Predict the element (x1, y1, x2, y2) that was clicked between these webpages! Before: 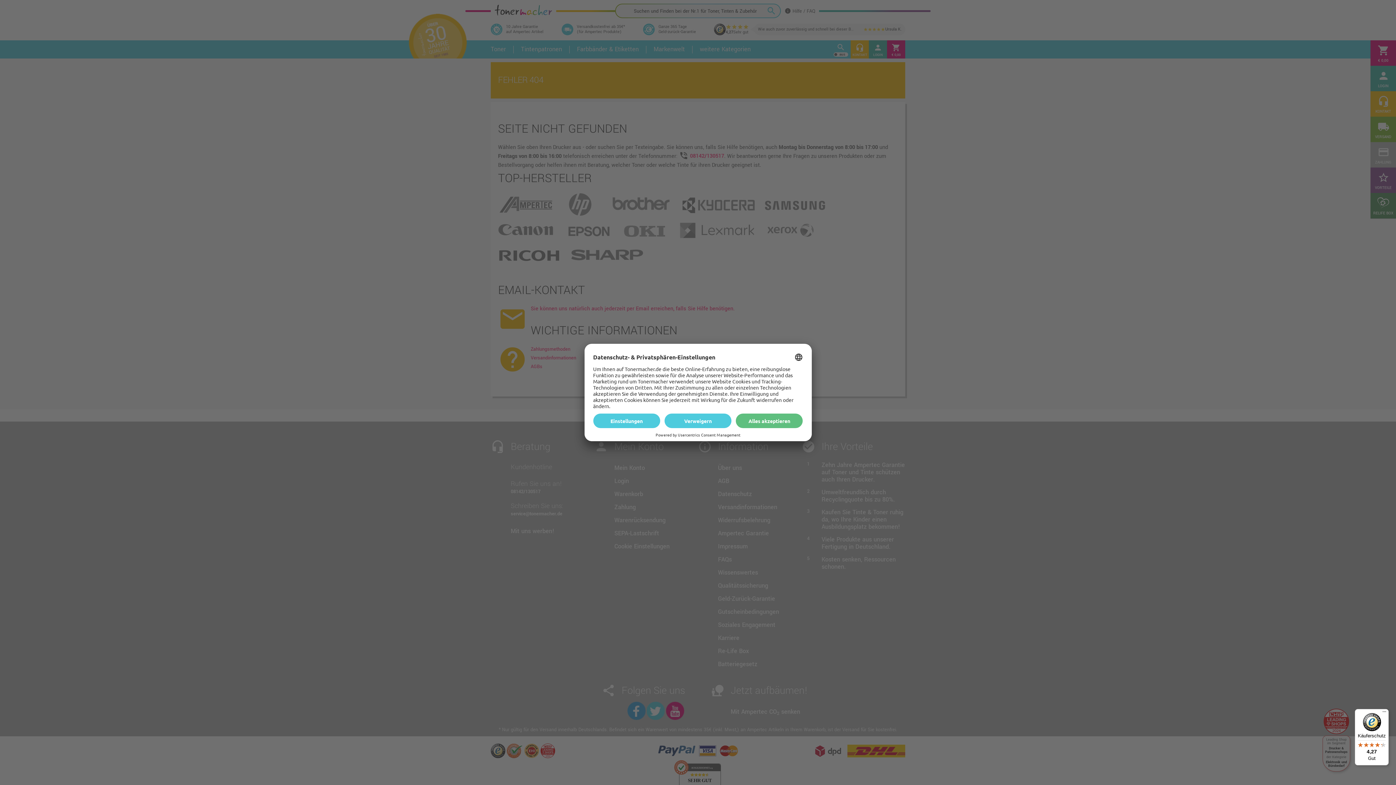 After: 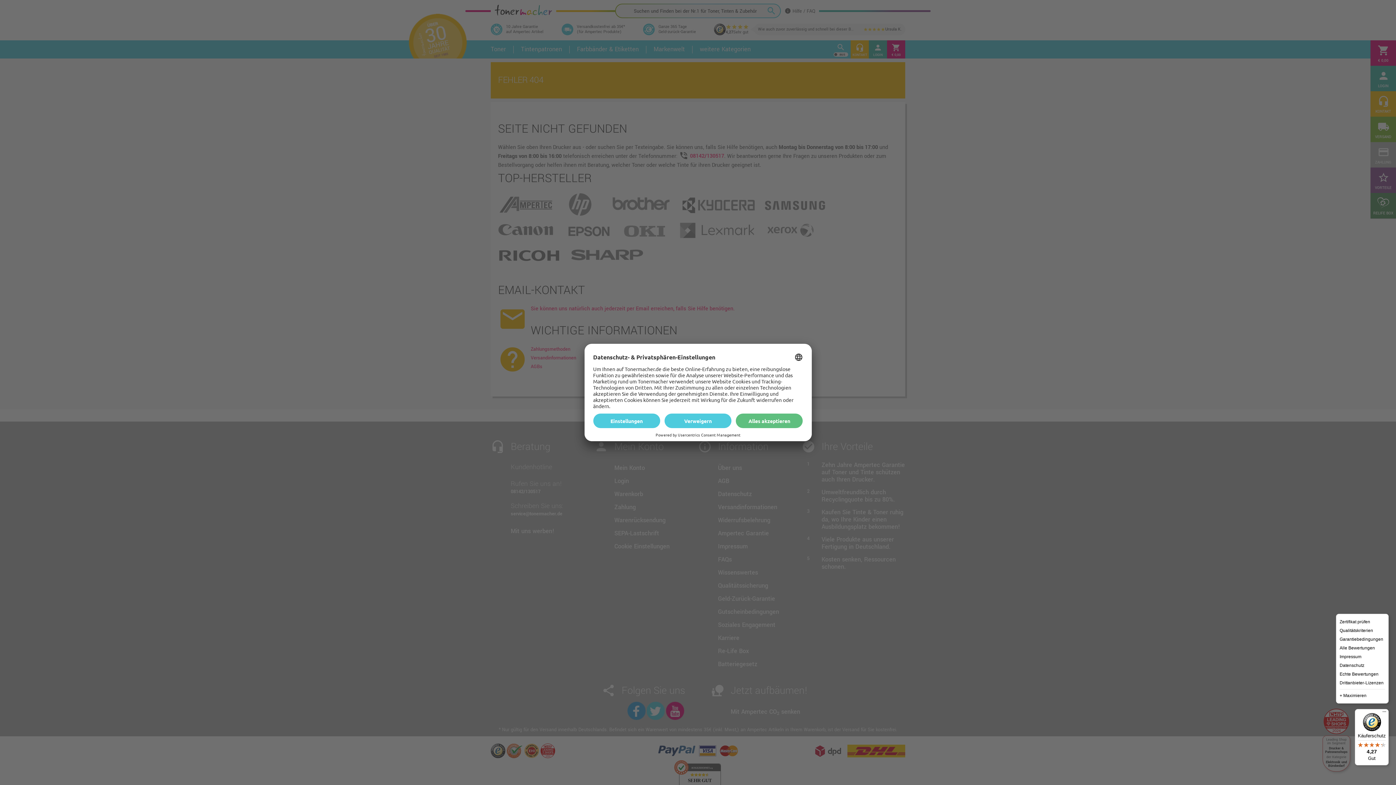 Action: label: Menü bbox: (1380, 709, 1389, 718)